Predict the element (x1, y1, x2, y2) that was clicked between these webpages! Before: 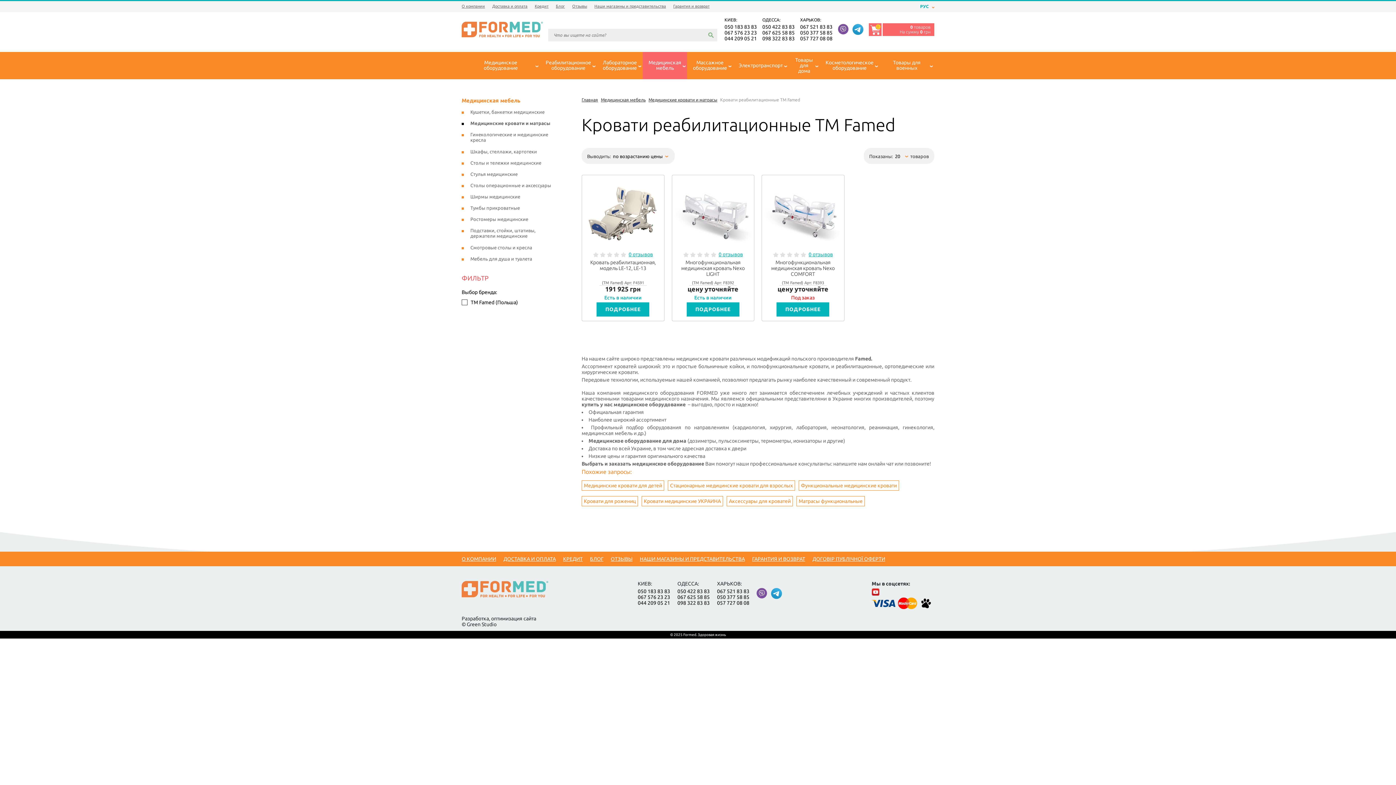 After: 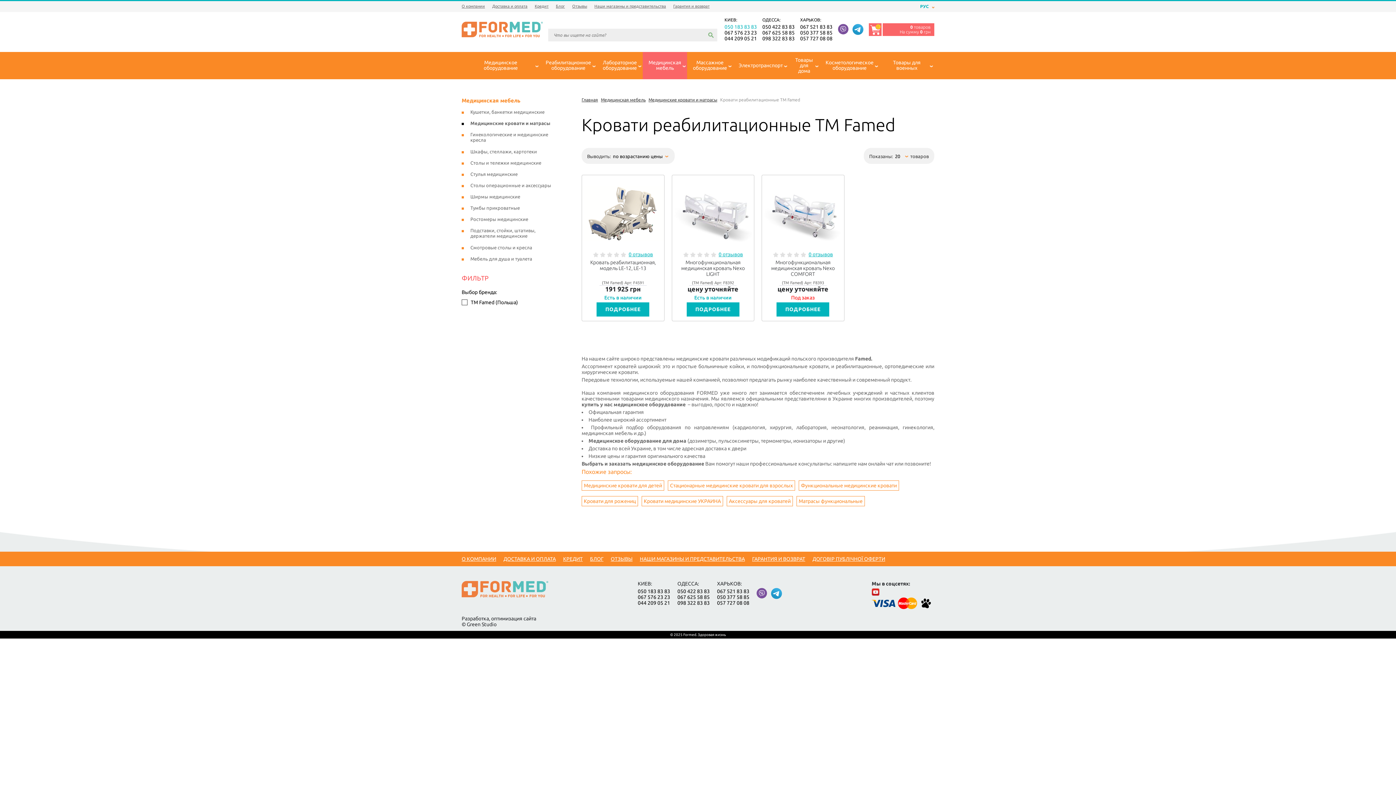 Action: label: 050 183 83 83 bbox: (724, 24, 757, 29)